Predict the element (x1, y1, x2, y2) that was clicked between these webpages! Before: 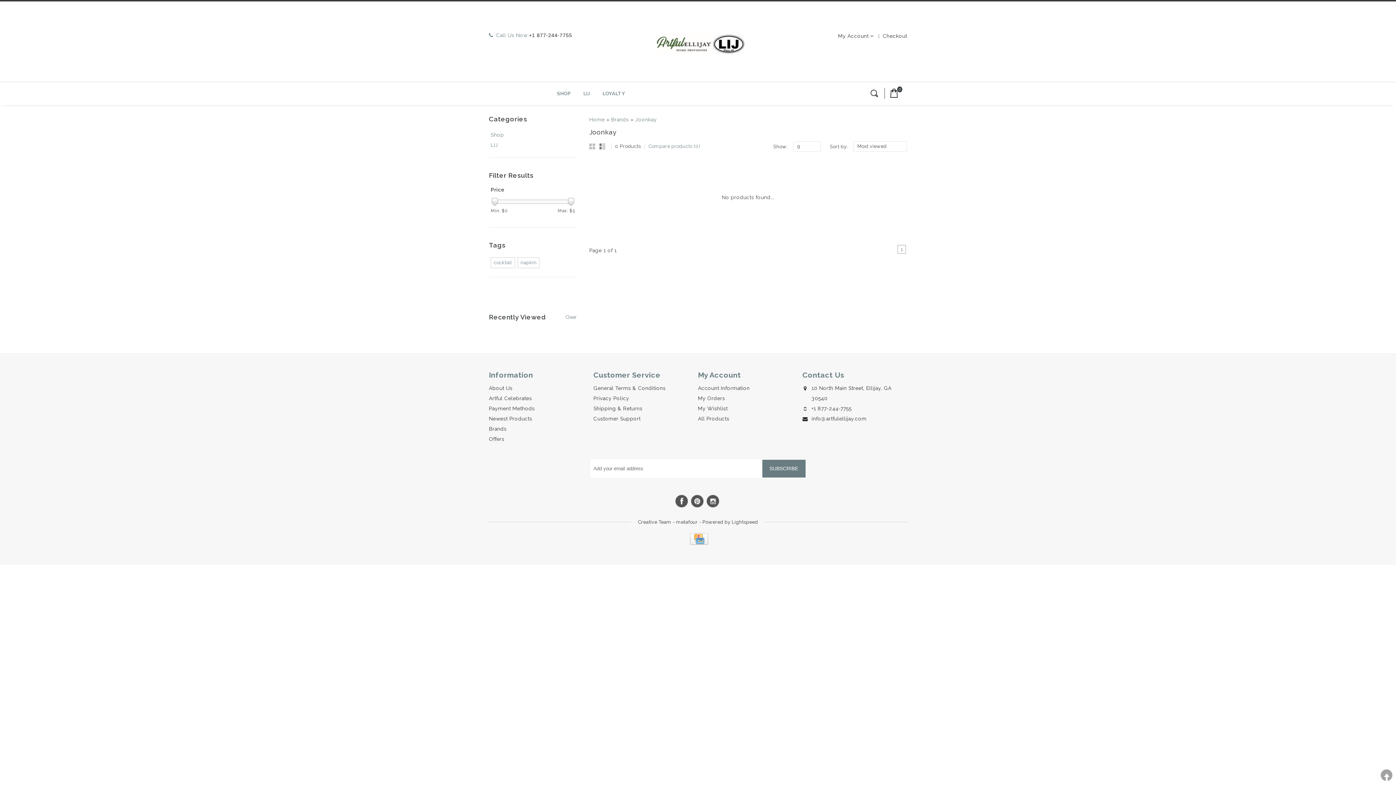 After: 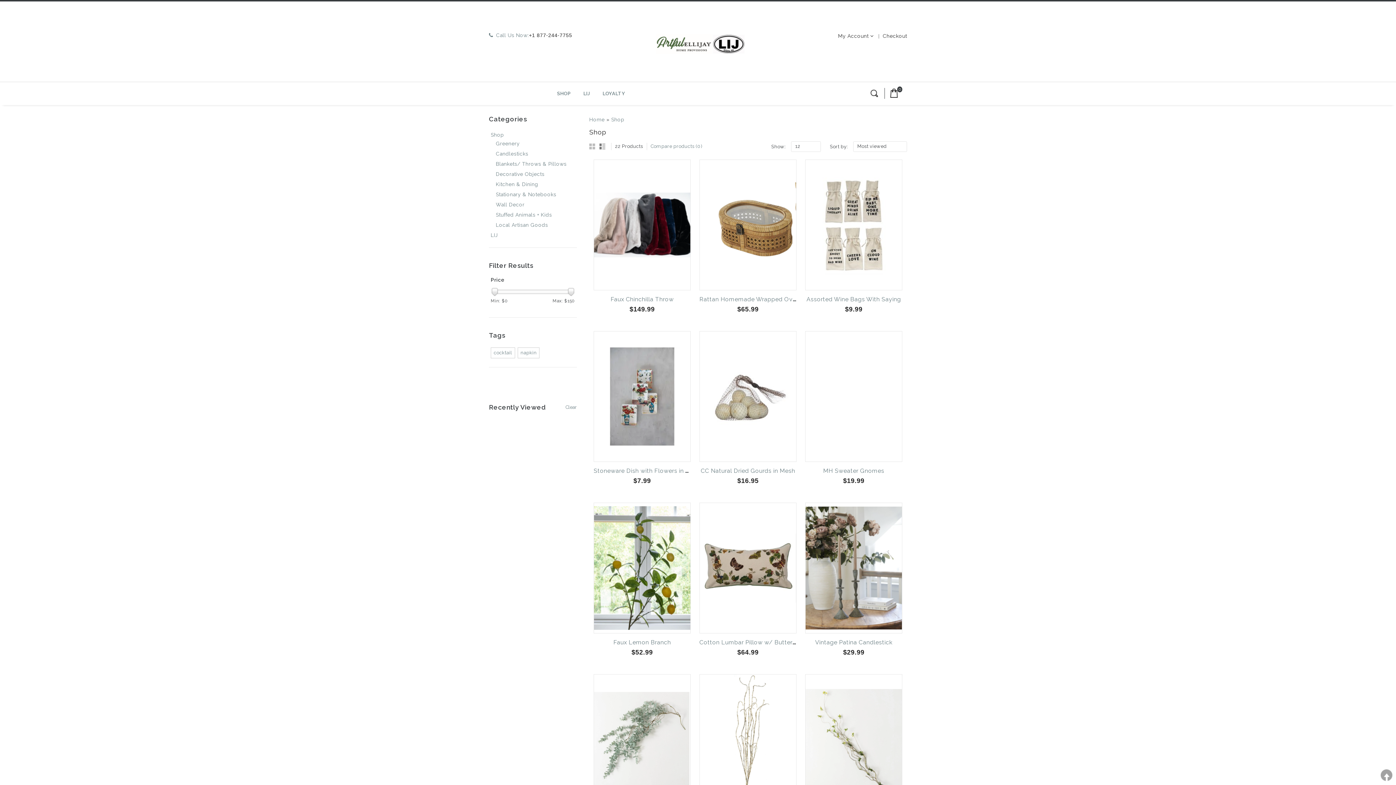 Action: bbox: (551, 82, 576, 105) label: SHOP